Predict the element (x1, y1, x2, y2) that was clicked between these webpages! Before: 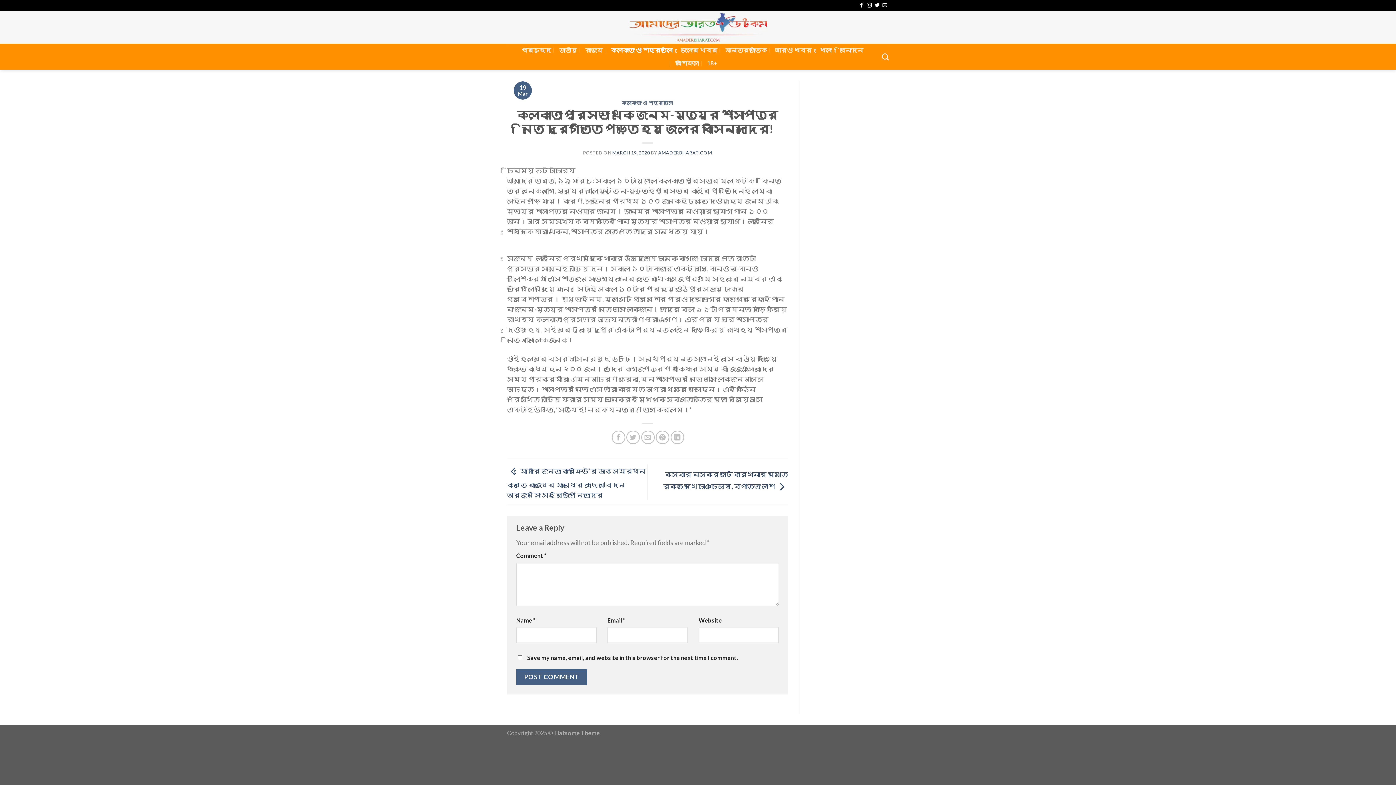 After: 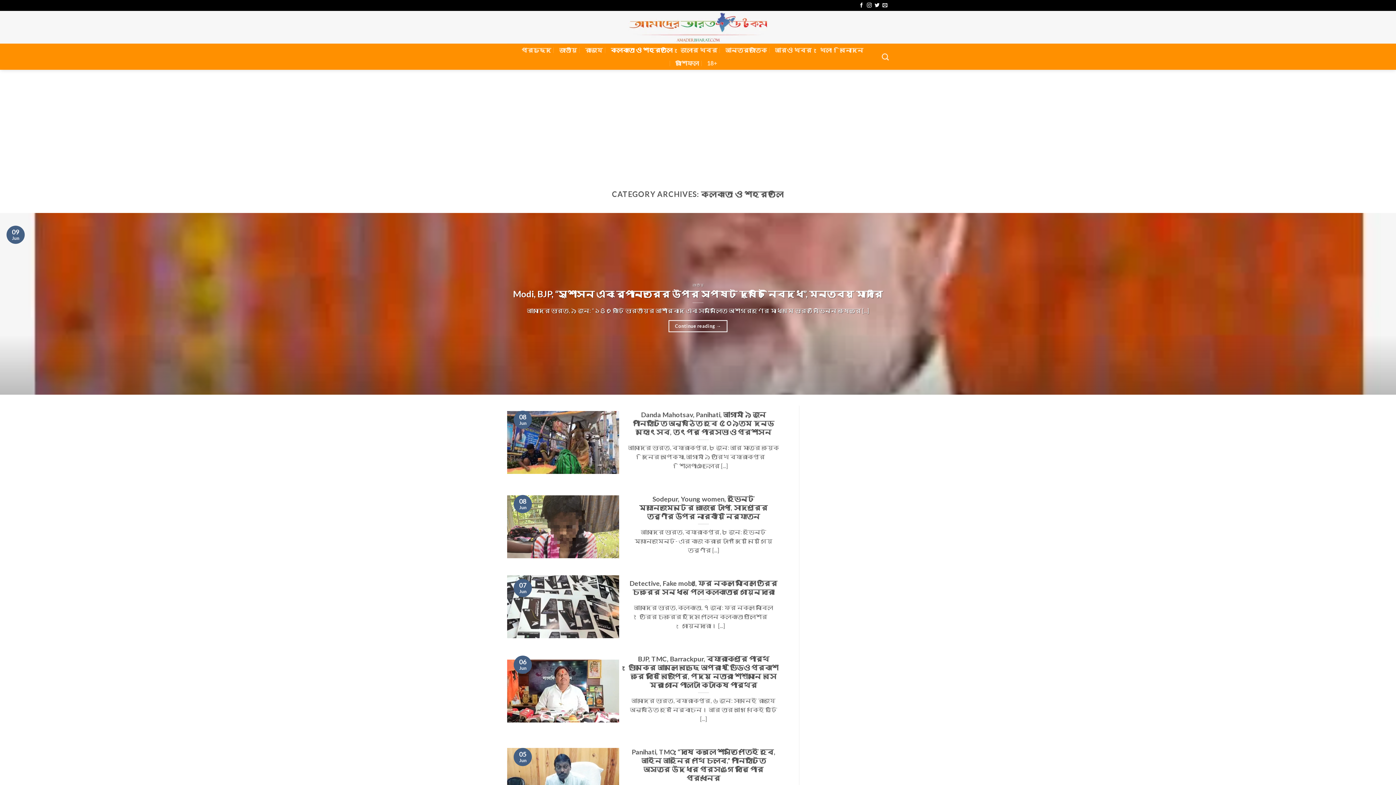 Action: label: কলকাতা ও শহরতলি bbox: (611, 43, 672, 56)